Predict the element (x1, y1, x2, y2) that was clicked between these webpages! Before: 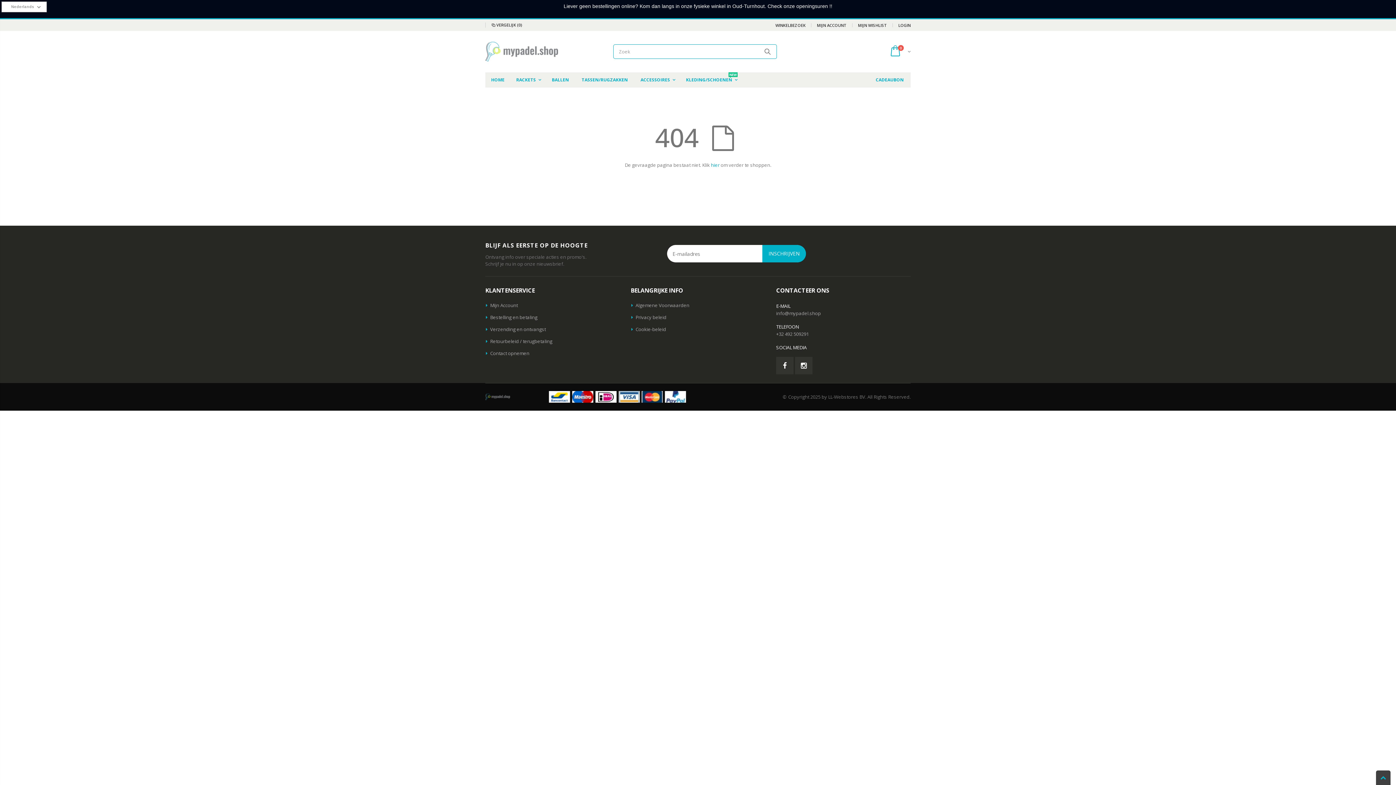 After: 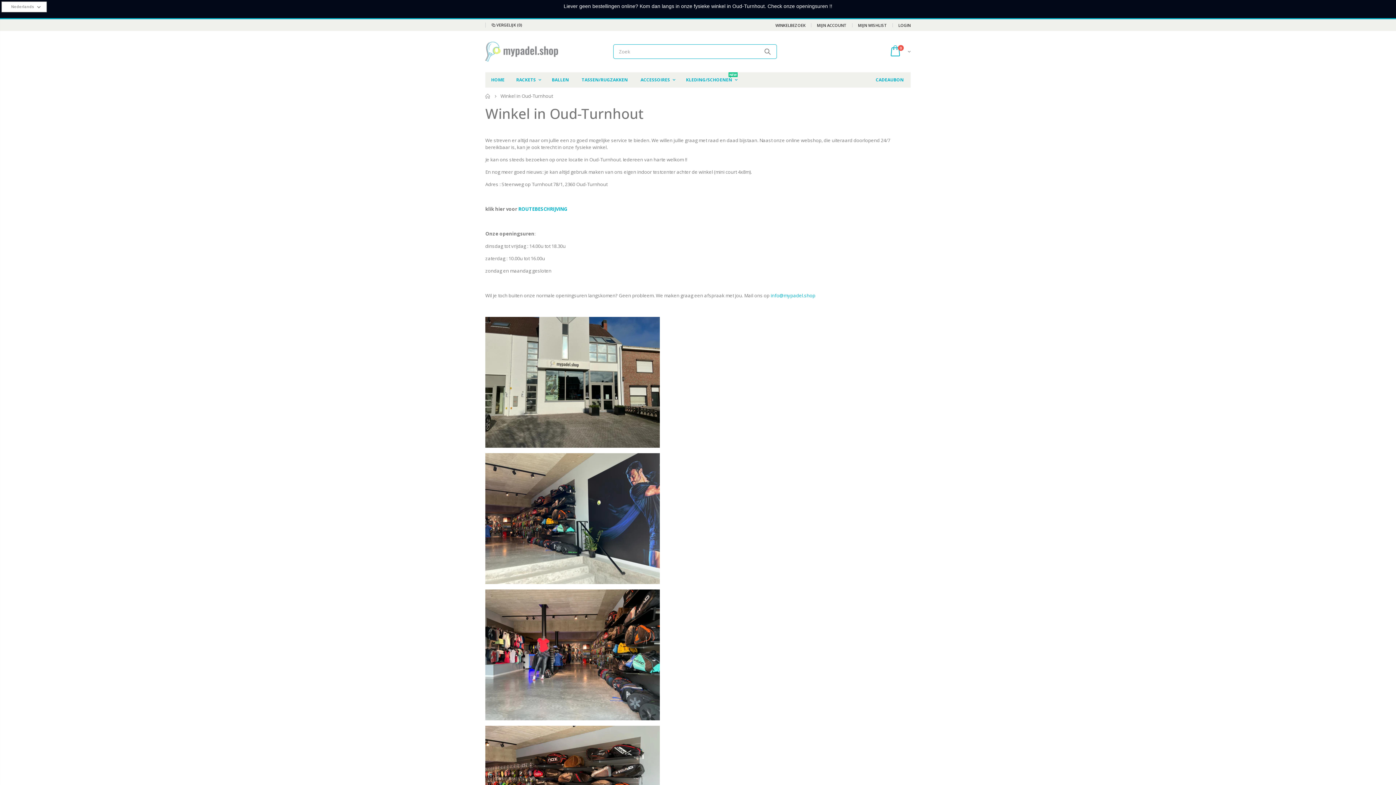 Action: bbox: (775, 20, 805, 29) label: WINKELBEZOEK